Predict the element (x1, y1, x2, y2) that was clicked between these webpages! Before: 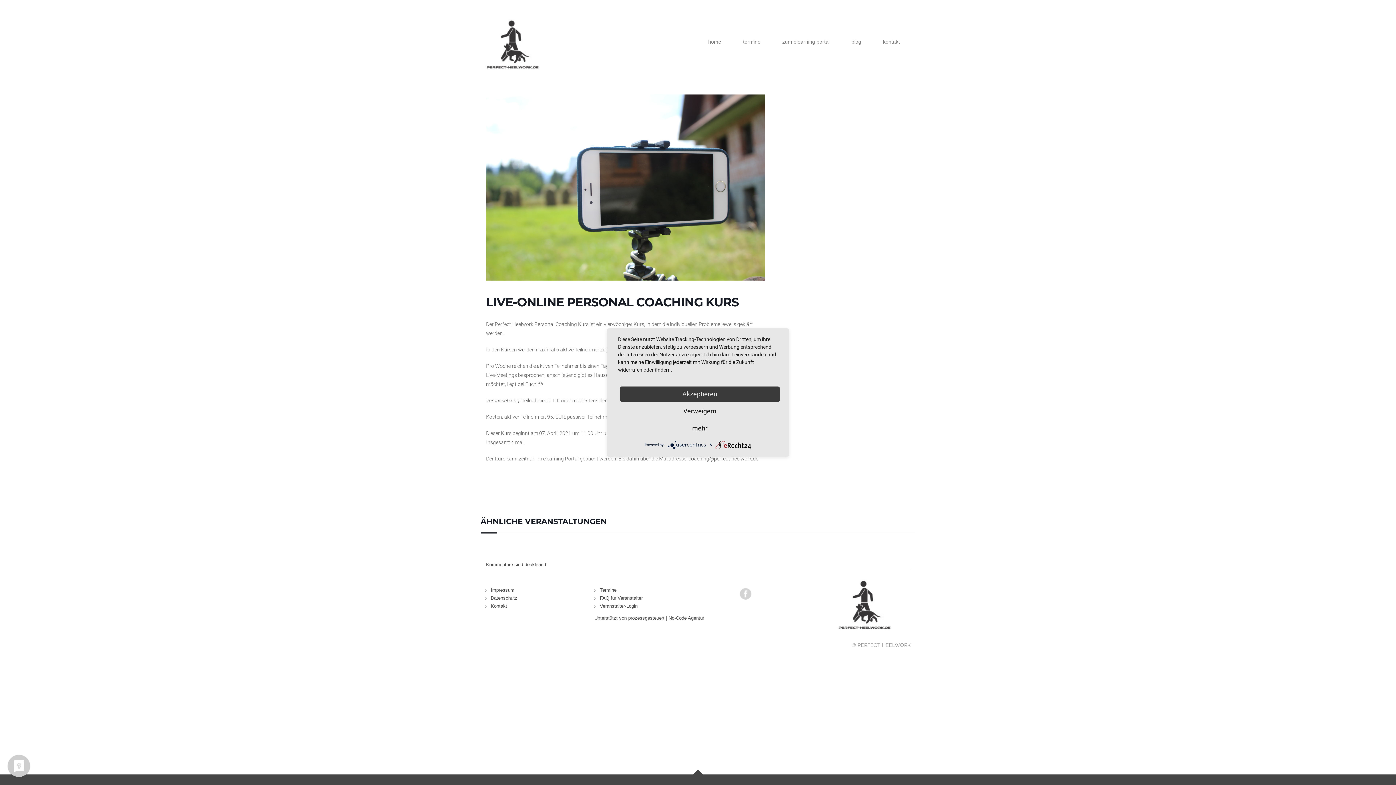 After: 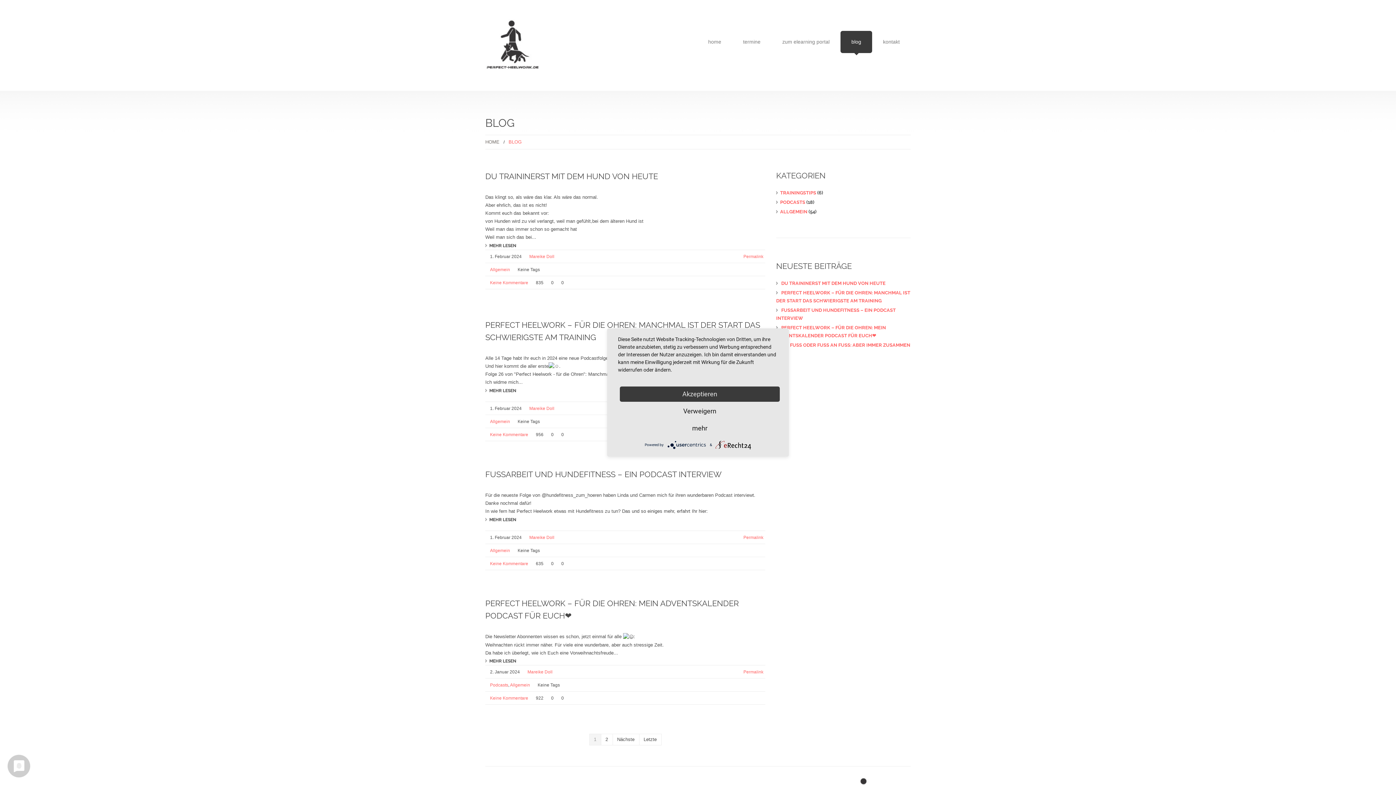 Action: bbox: (851, 38, 861, 45) label: blog